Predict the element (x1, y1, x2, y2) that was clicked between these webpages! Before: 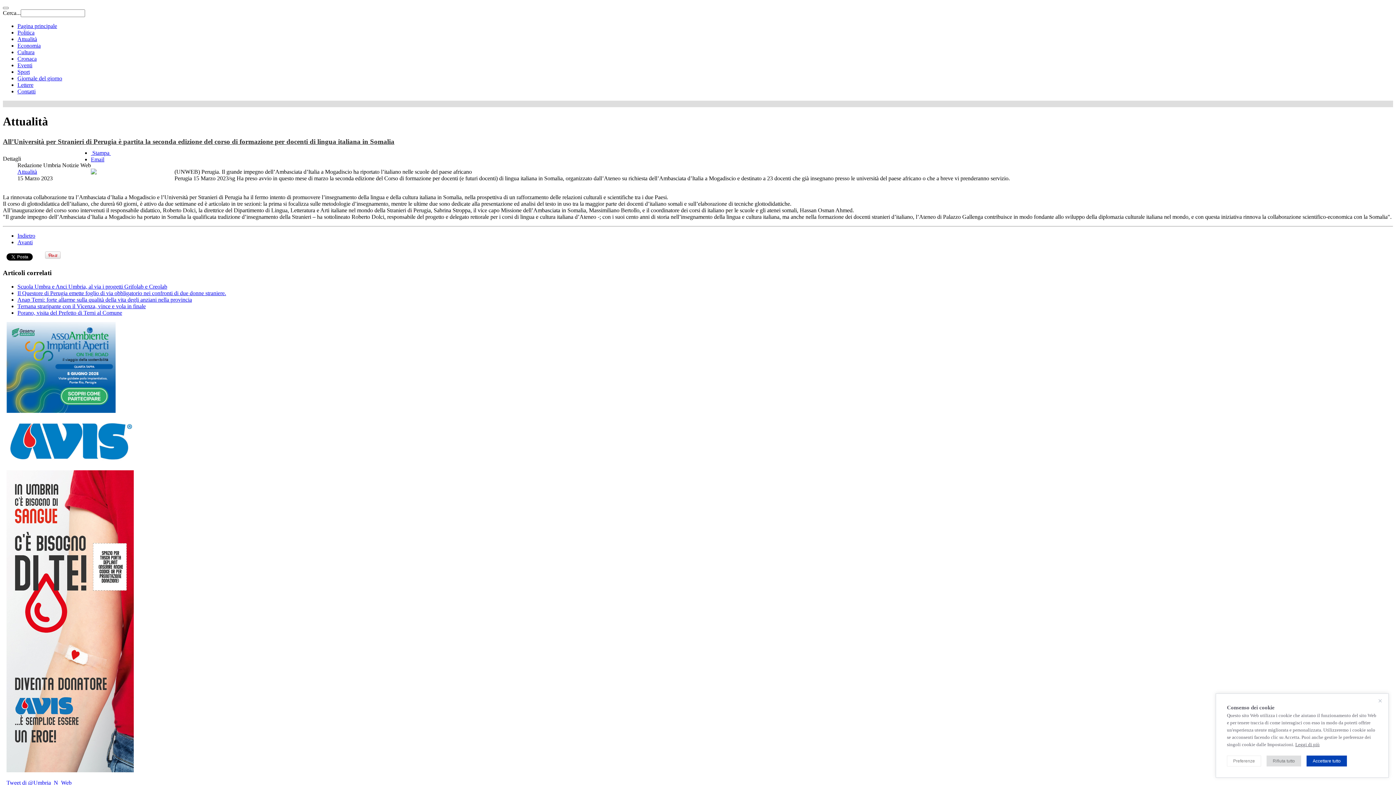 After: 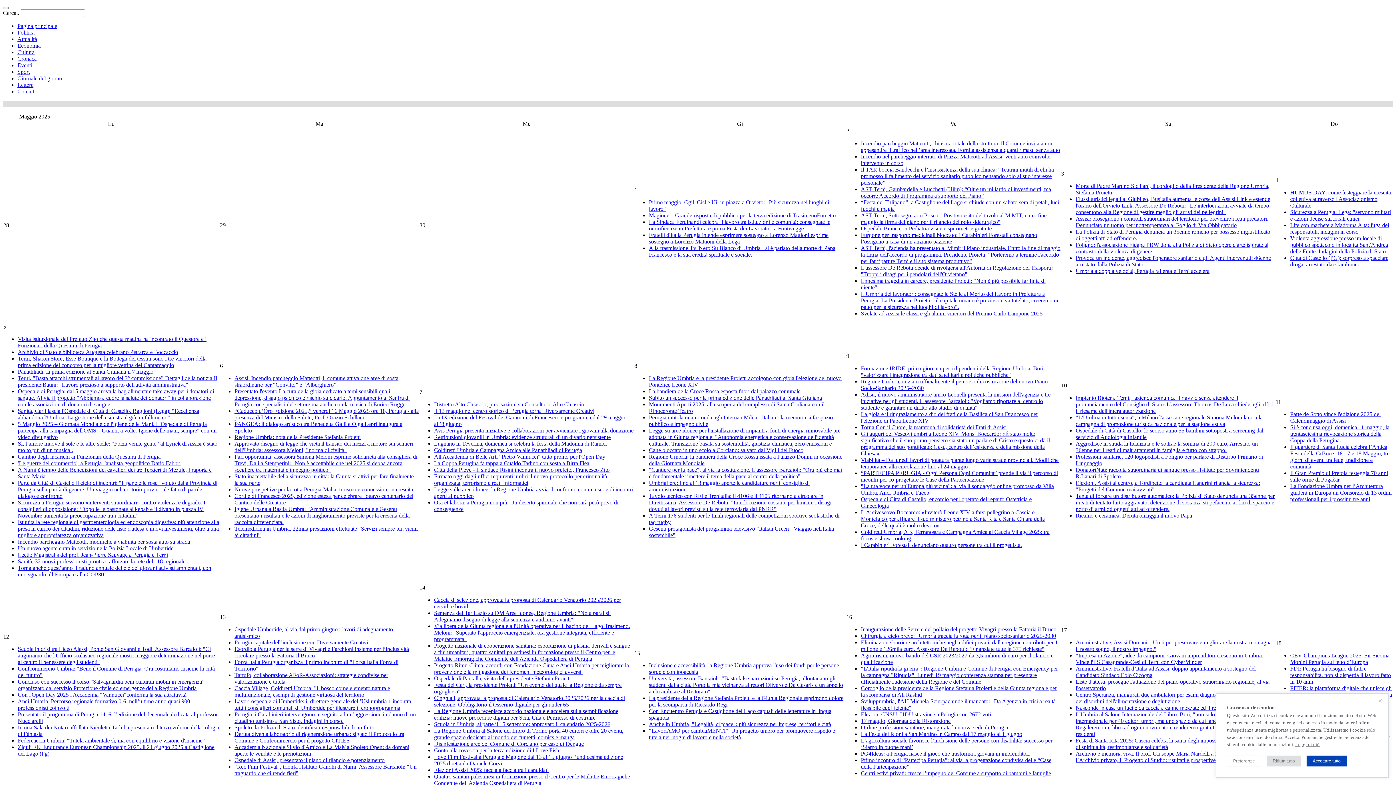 Action: label: Giornale del giorno bbox: (17, 75, 62, 81)